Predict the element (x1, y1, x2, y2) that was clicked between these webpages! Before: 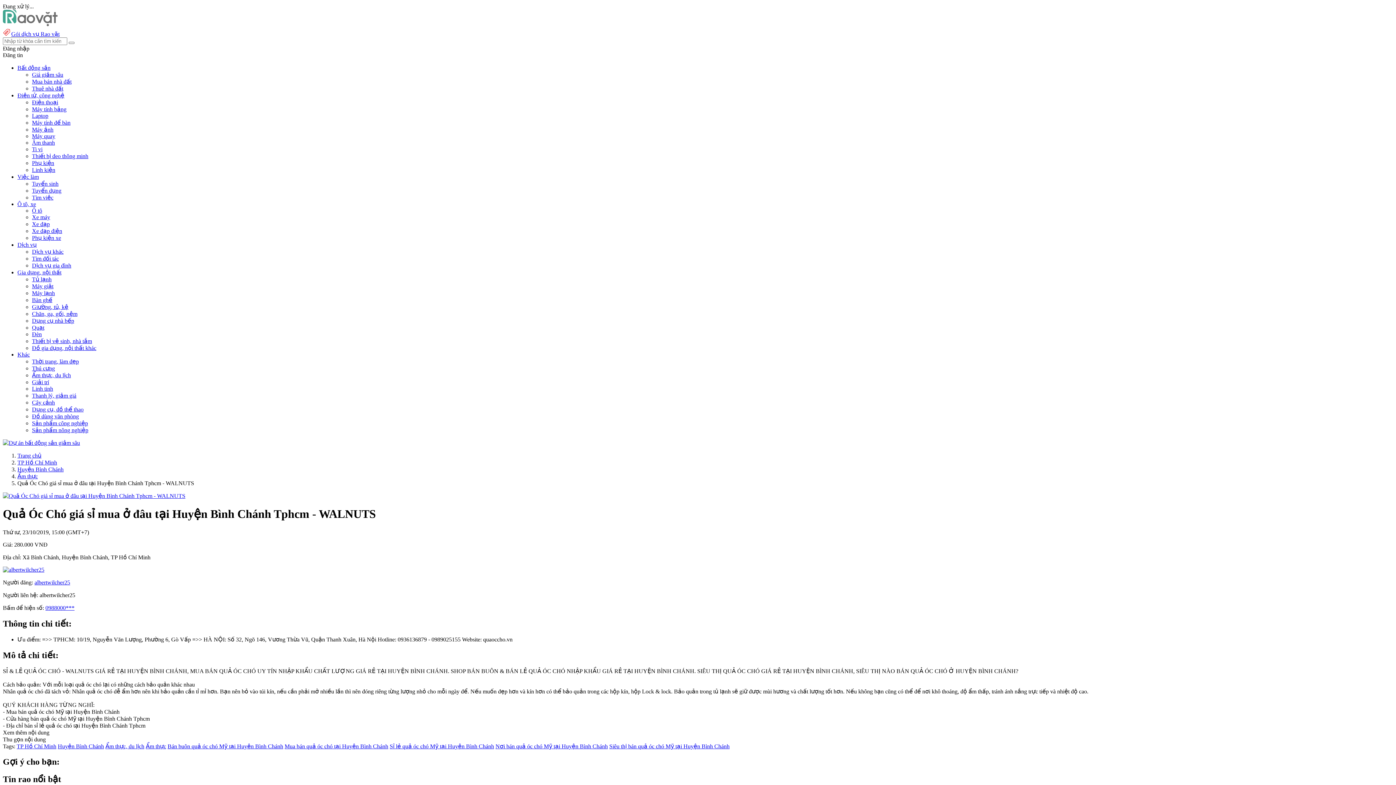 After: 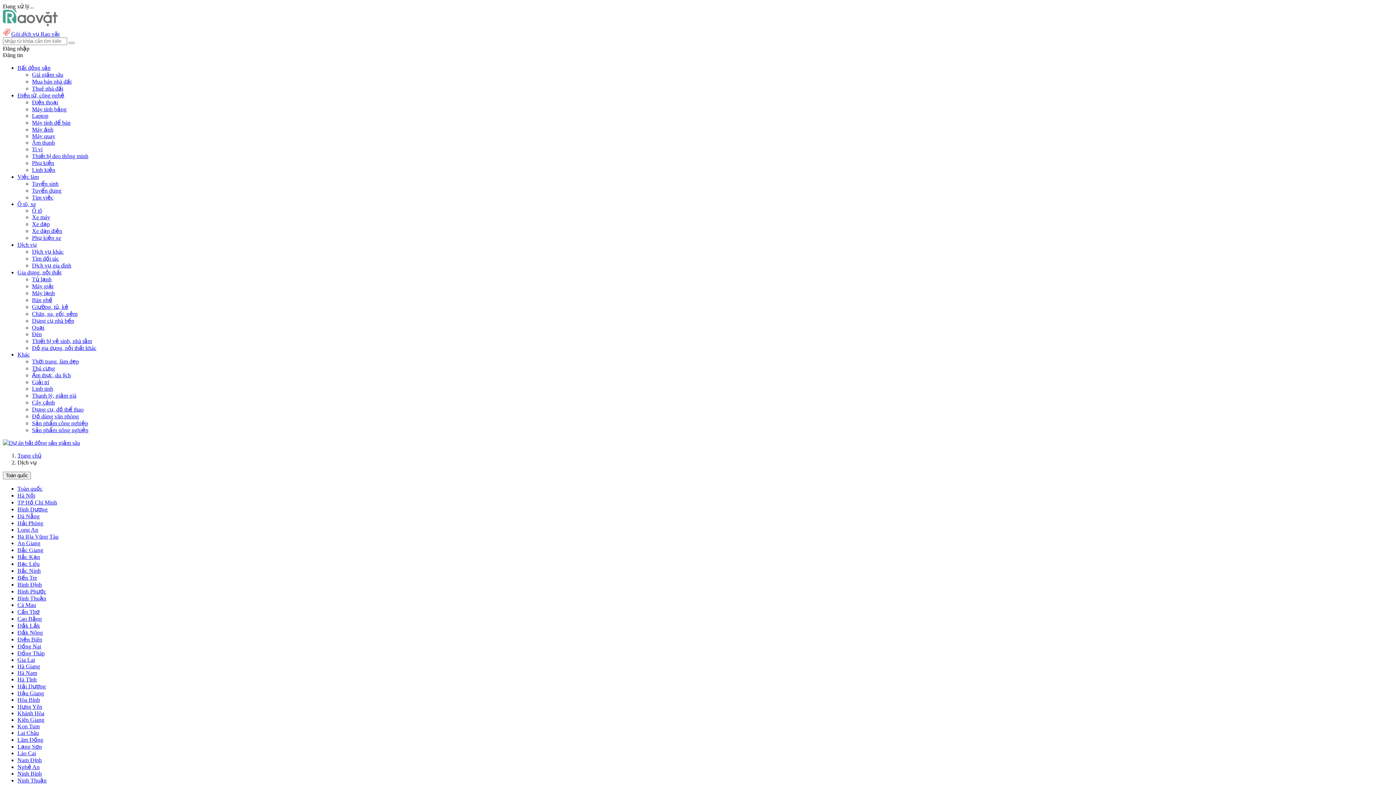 Action: label: Dịch vụ bbox: (17, 241, 36, 248)